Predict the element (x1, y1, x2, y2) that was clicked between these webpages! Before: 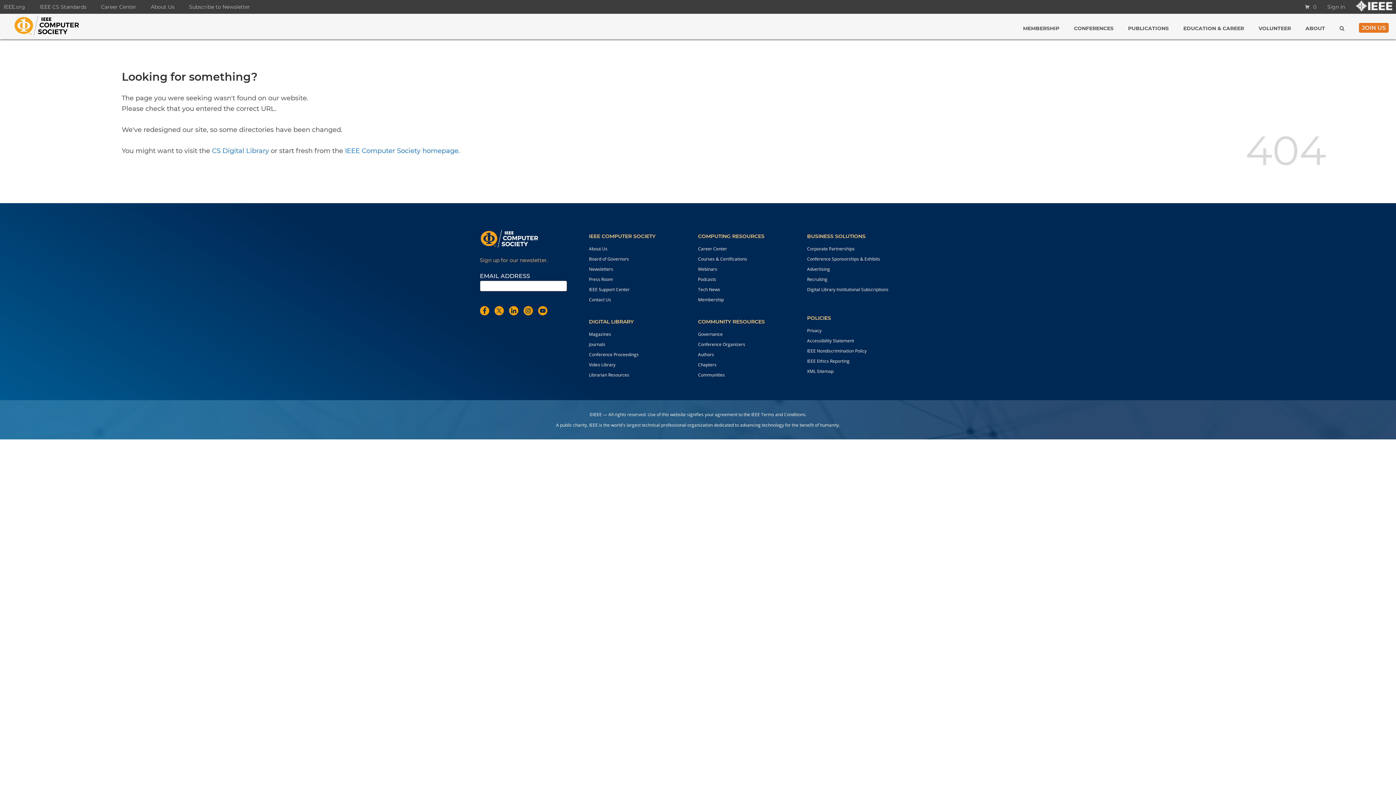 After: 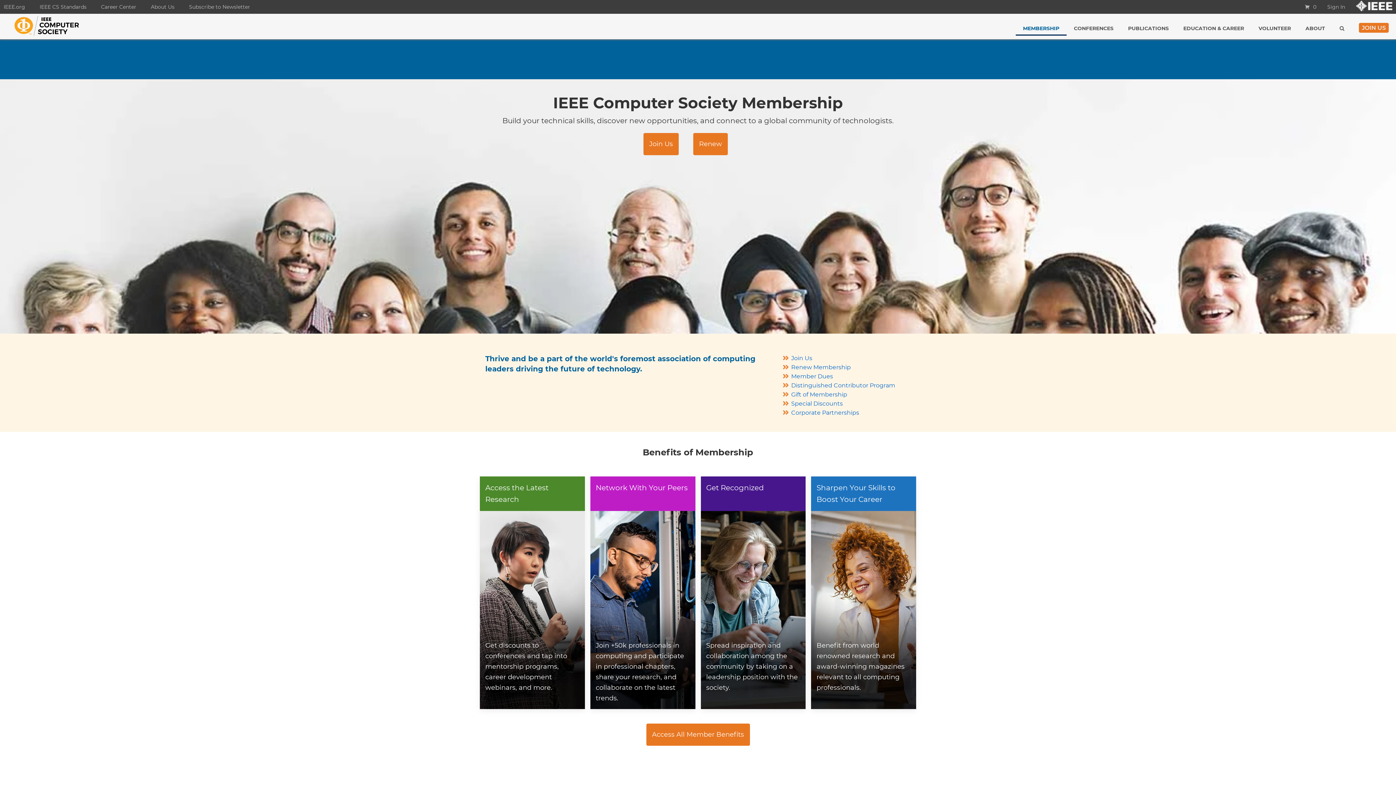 Action: bbox: (698, 296, 724, 302) label: Membership